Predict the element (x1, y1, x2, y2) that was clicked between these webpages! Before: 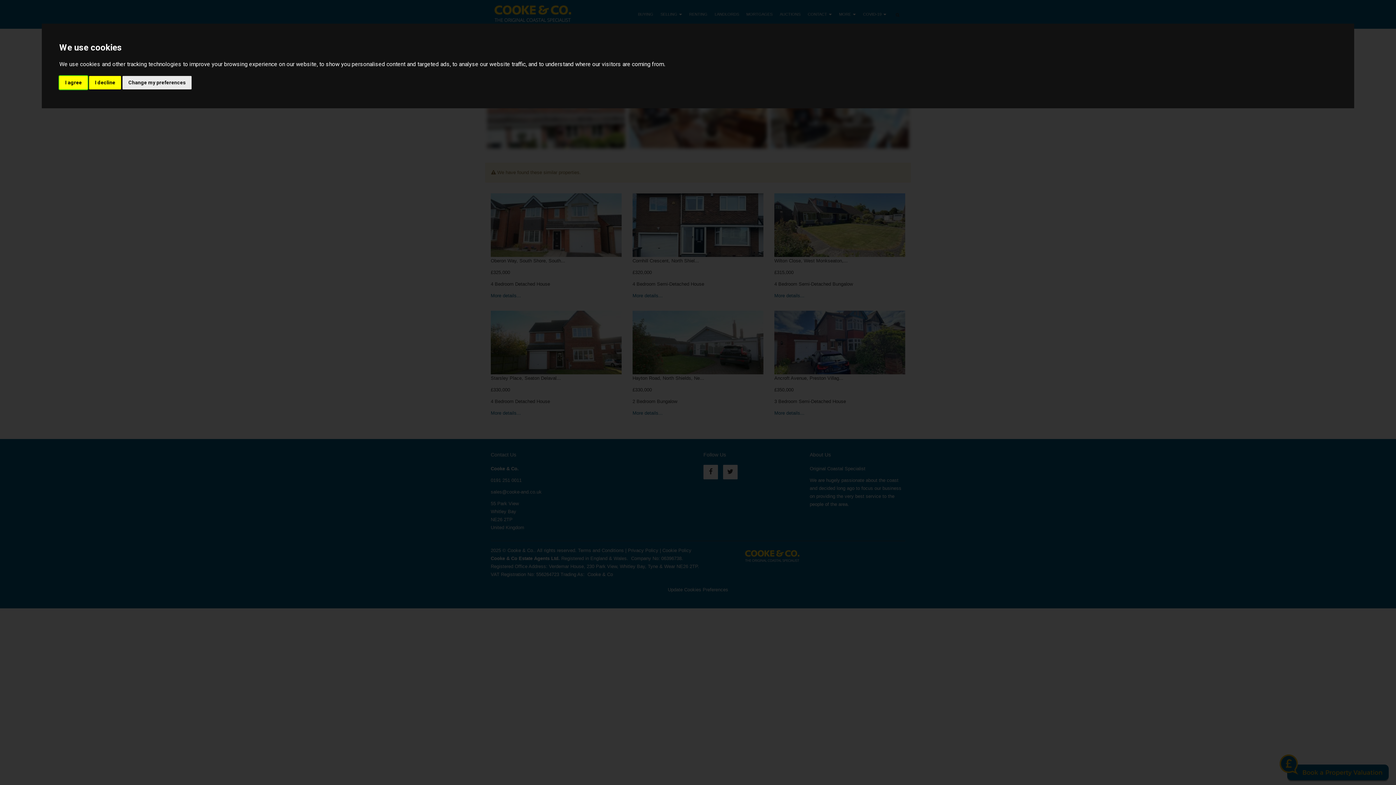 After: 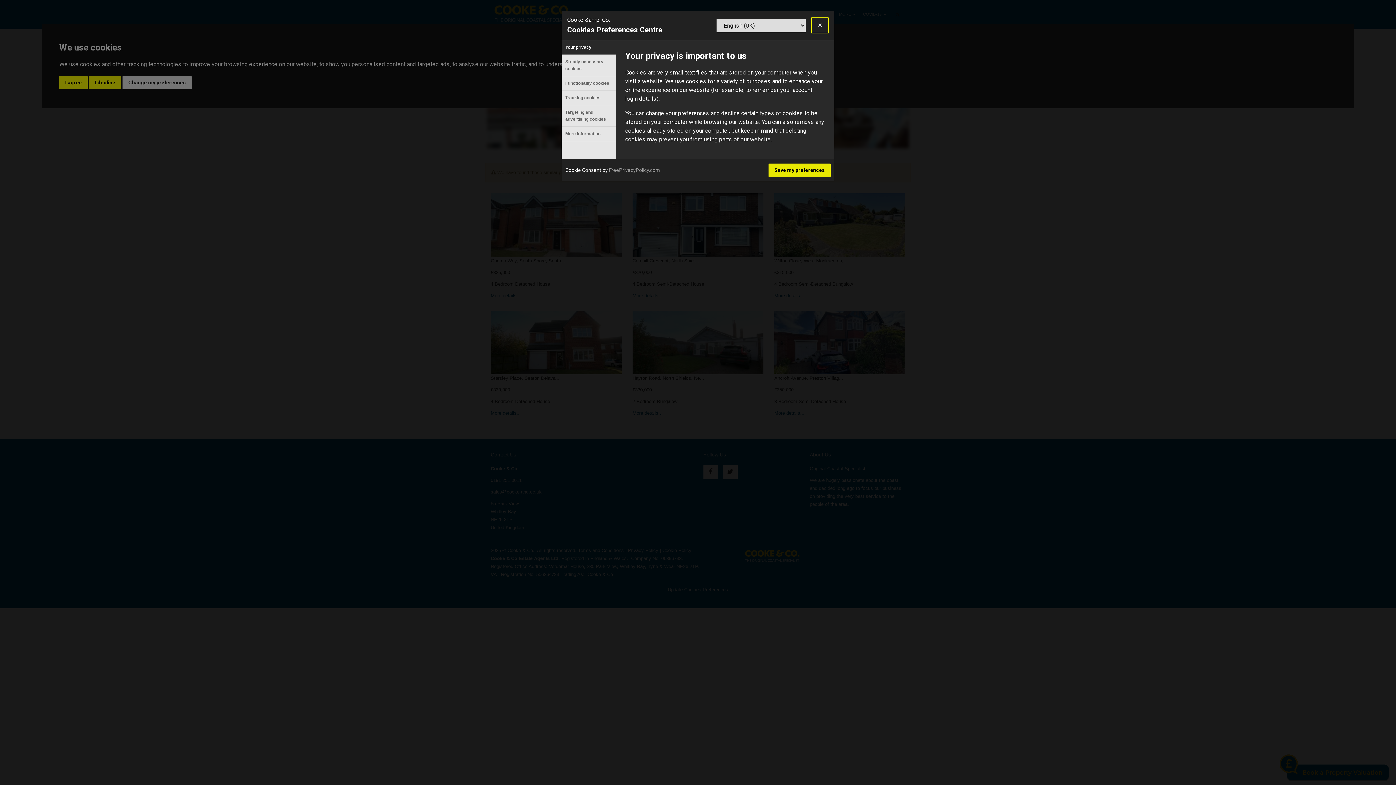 Action: bbox: (122, 75, 191, 89) label: Change my preferences